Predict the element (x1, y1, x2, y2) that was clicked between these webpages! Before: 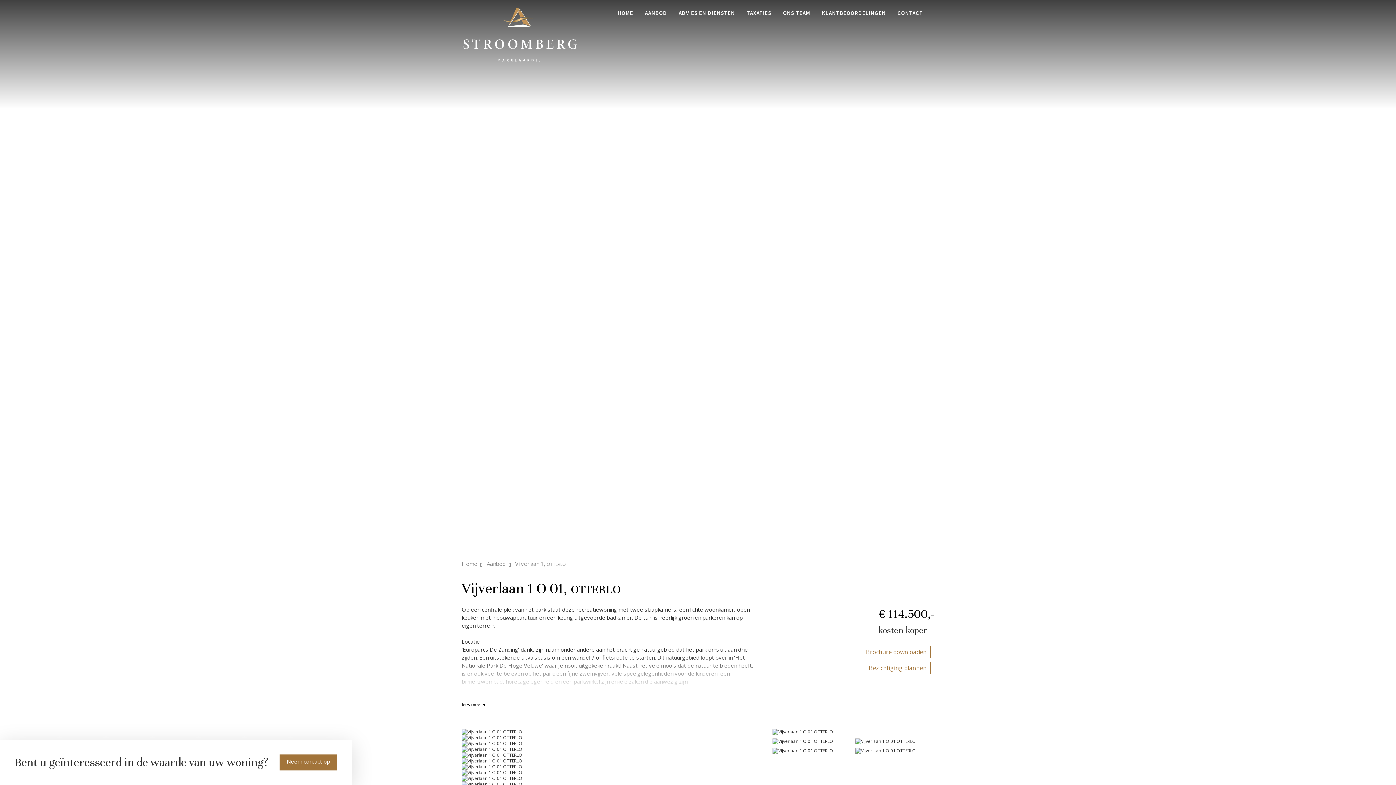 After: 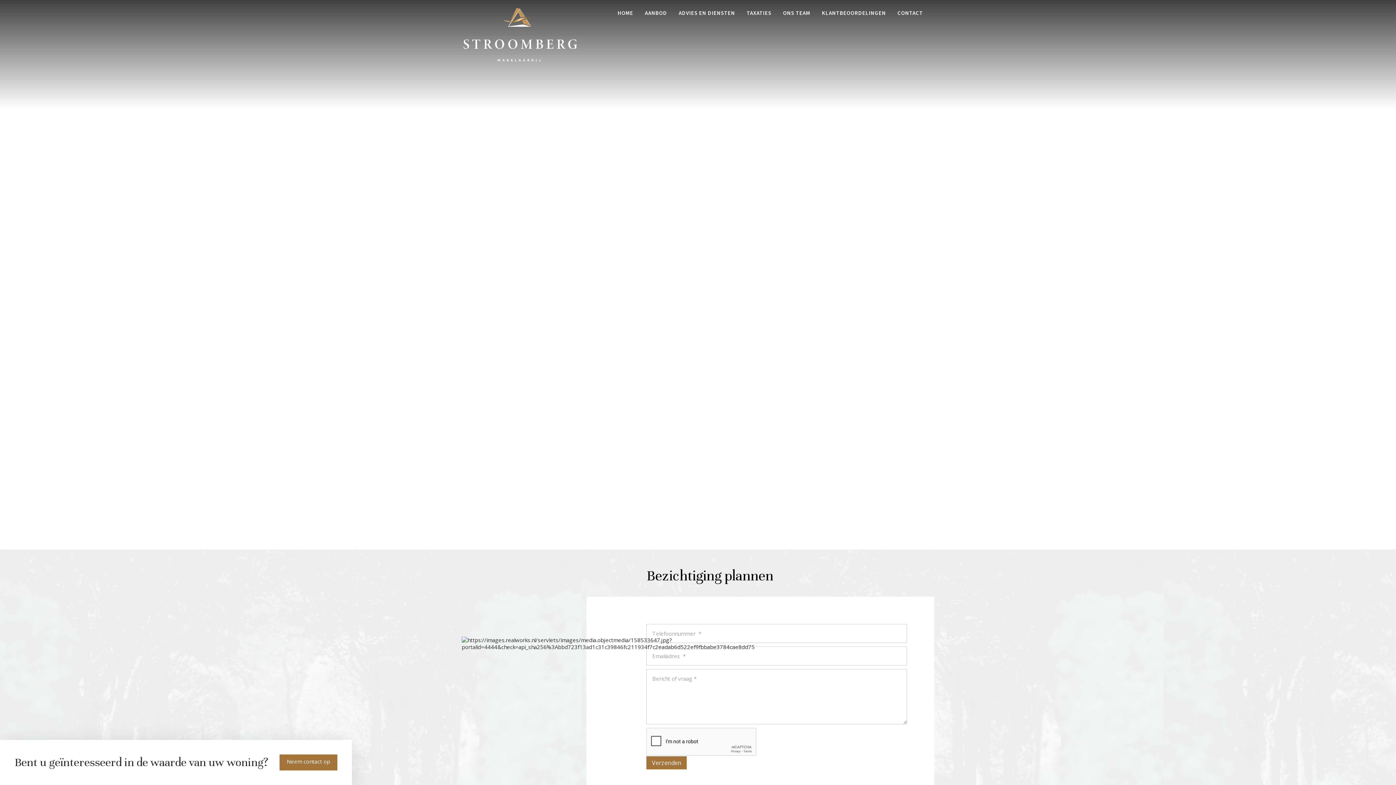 Action: bbox: (865, 662, 930, 674) label: Bezichtiging plannen